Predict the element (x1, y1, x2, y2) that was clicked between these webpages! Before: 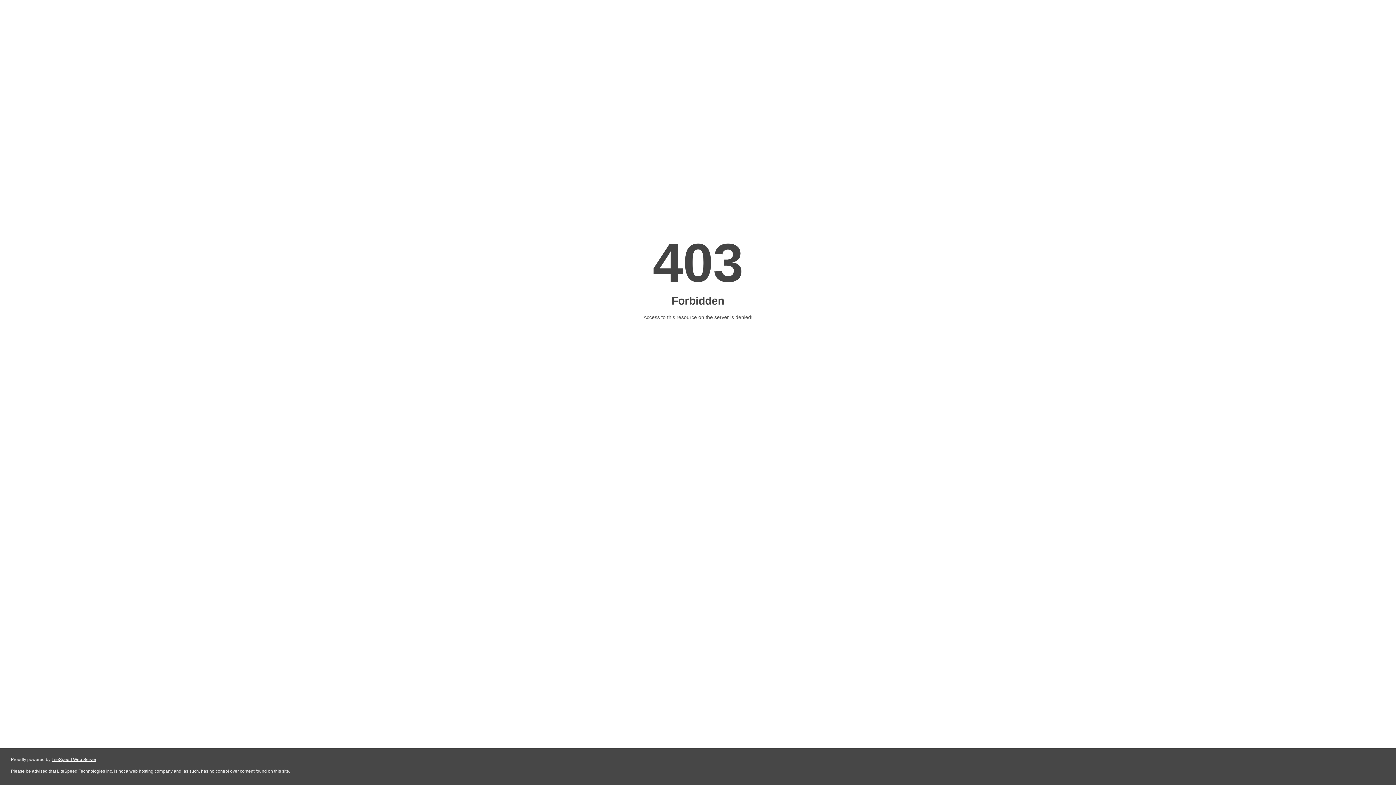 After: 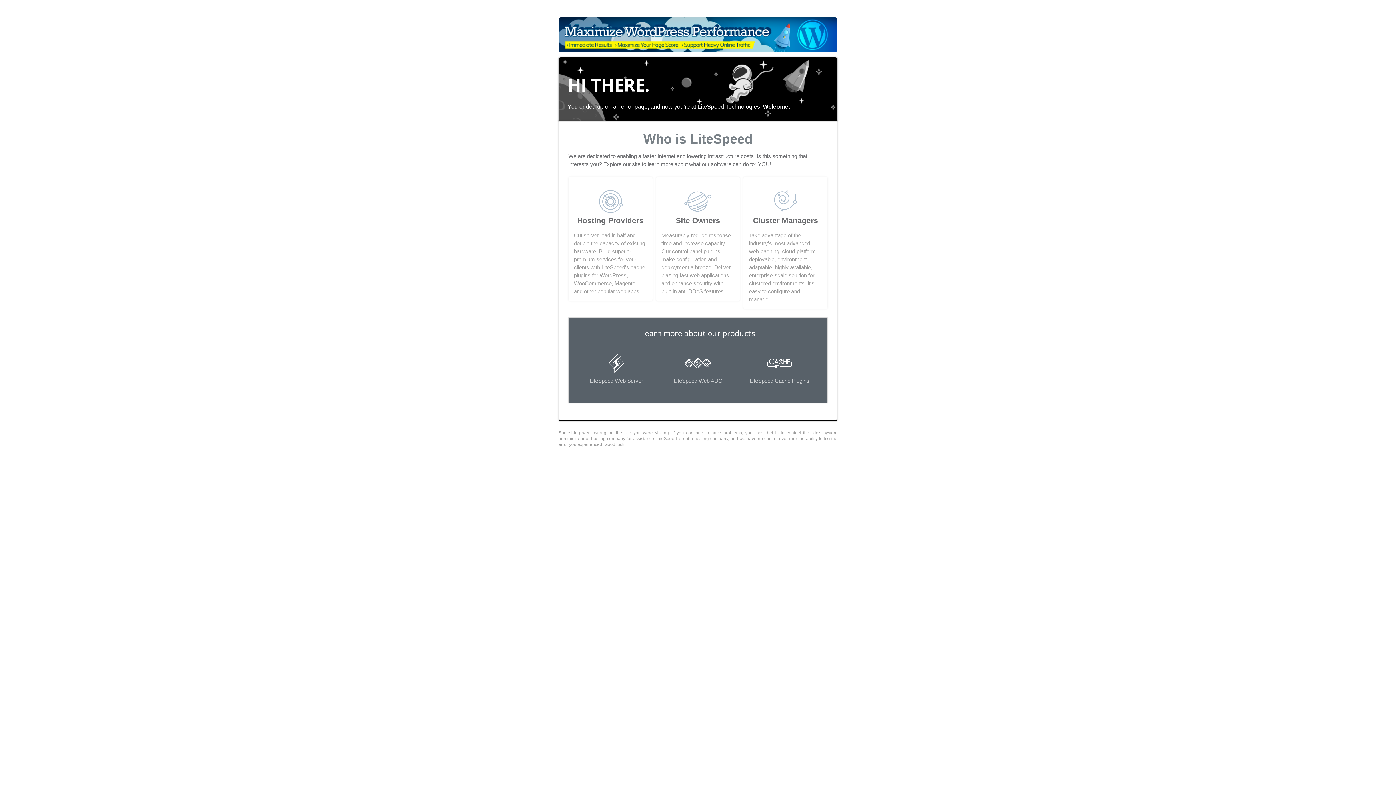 Action: label: LiteSpeed Web Server bbox: (51, 757, 96, 762)